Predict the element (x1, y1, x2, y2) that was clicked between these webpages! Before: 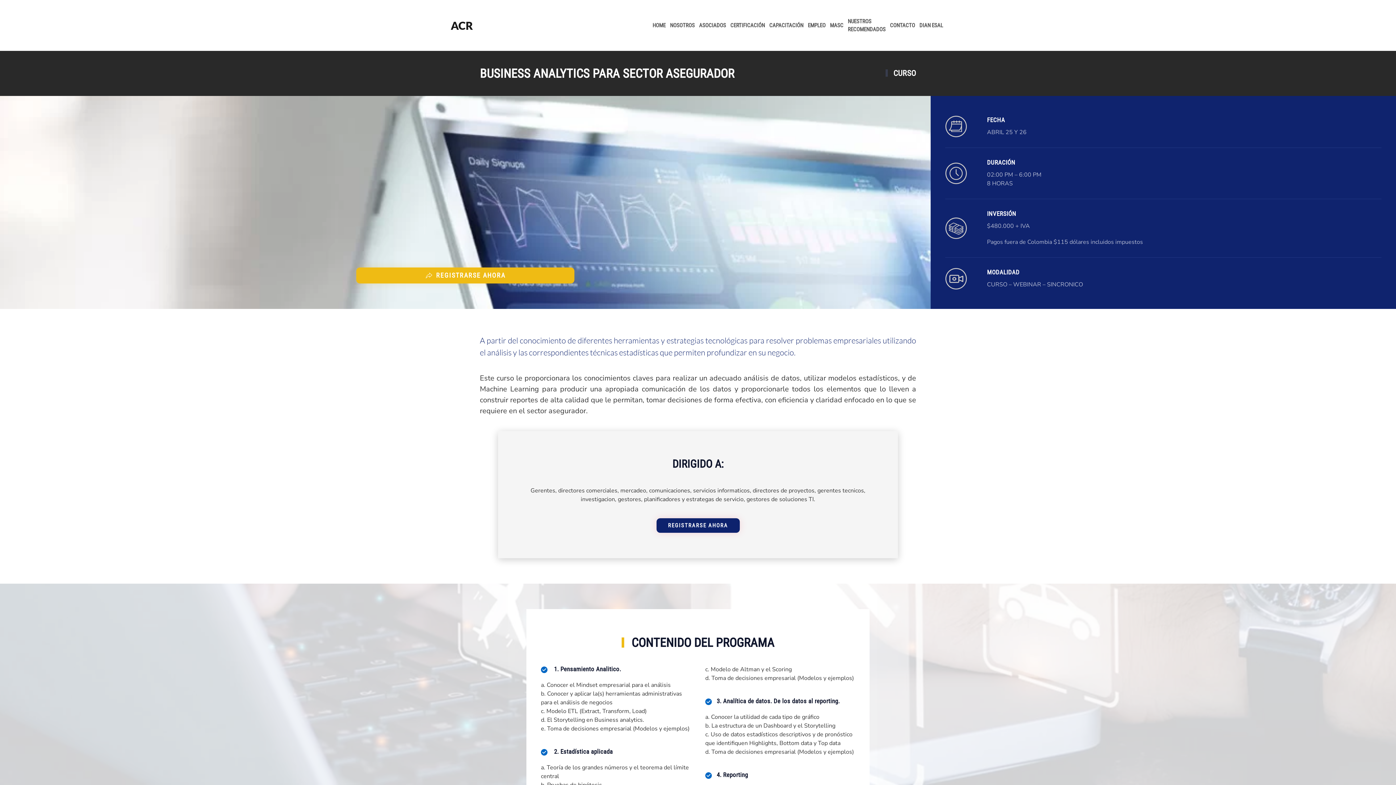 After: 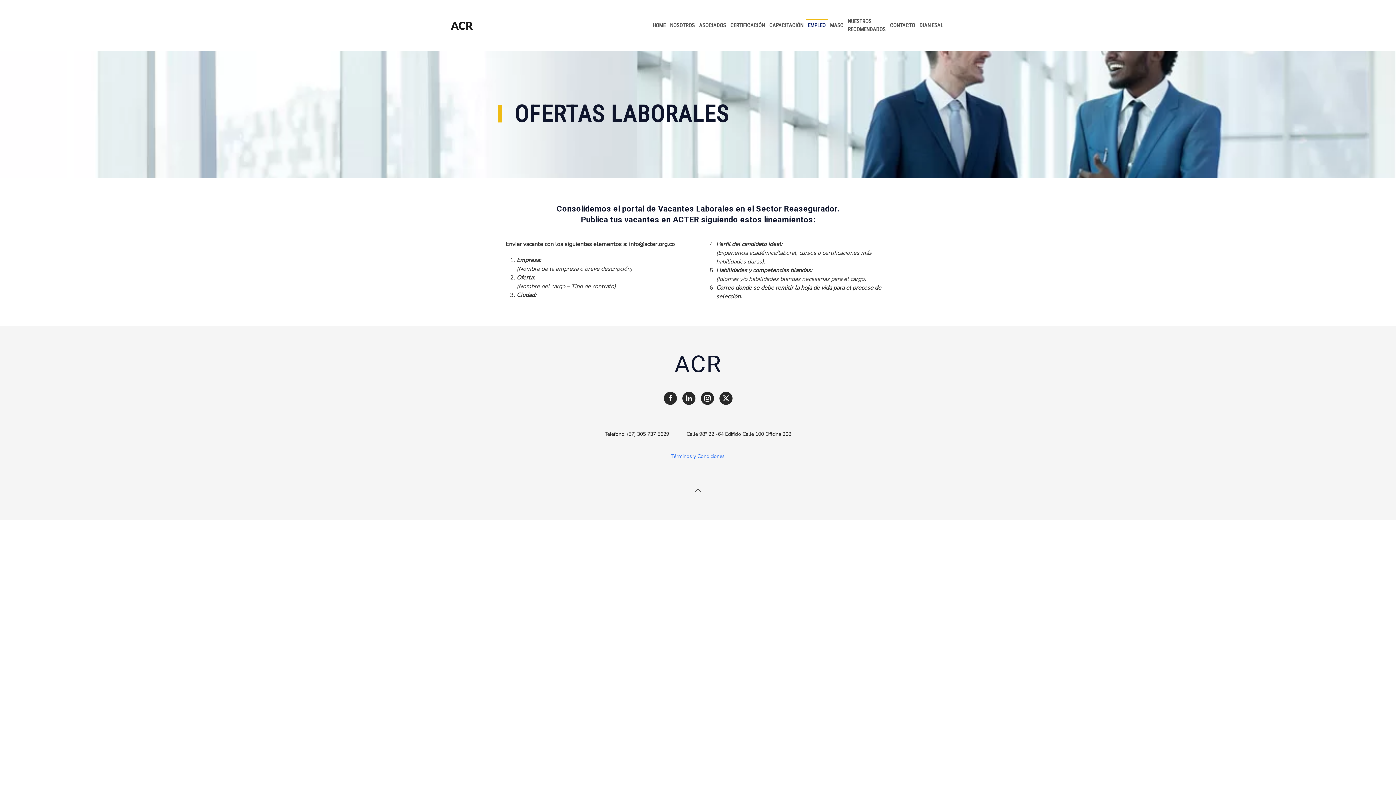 Action: label: EMPLEO bbox: (805, 14, 828, 36)